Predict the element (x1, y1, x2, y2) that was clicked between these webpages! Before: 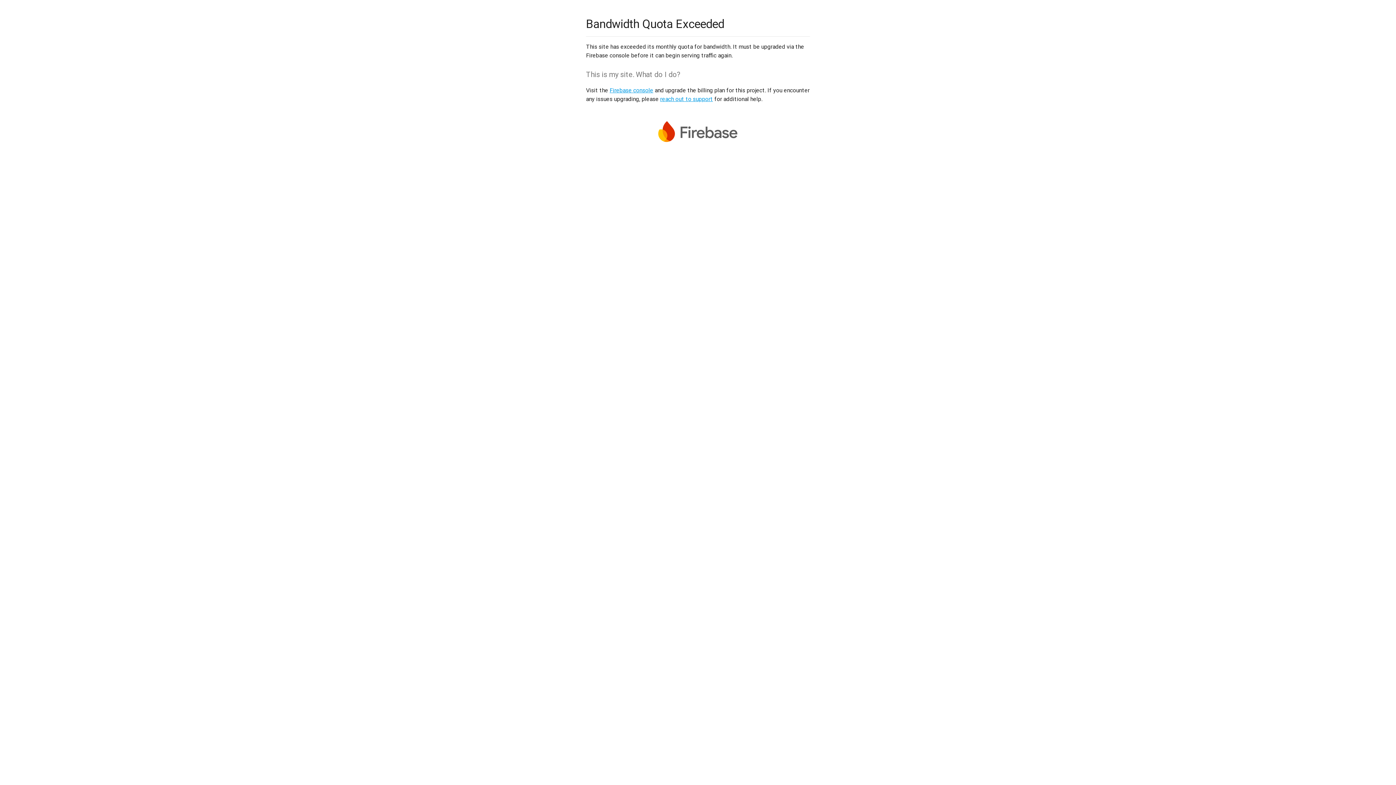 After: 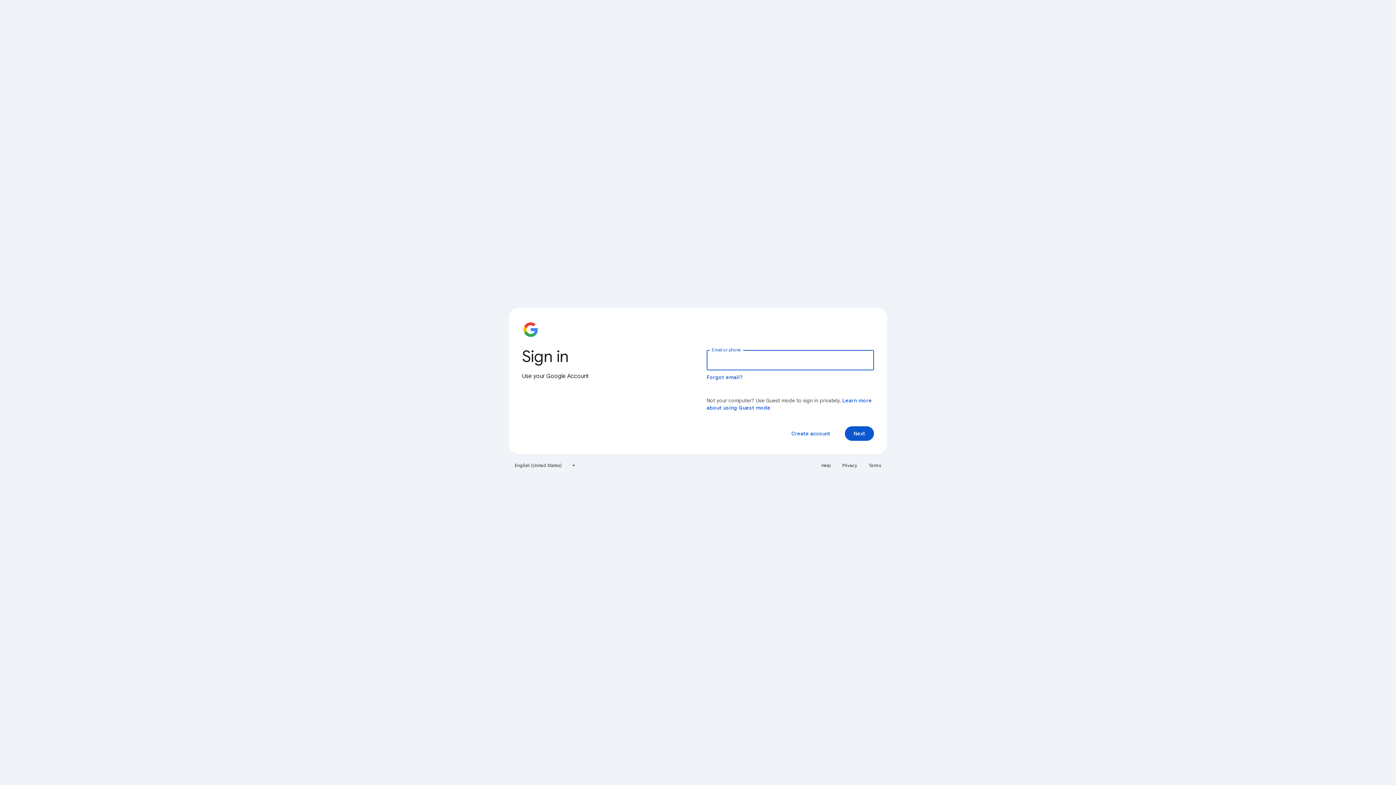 Action: bbox: (609, 86, 653, 93) label: Firebase console